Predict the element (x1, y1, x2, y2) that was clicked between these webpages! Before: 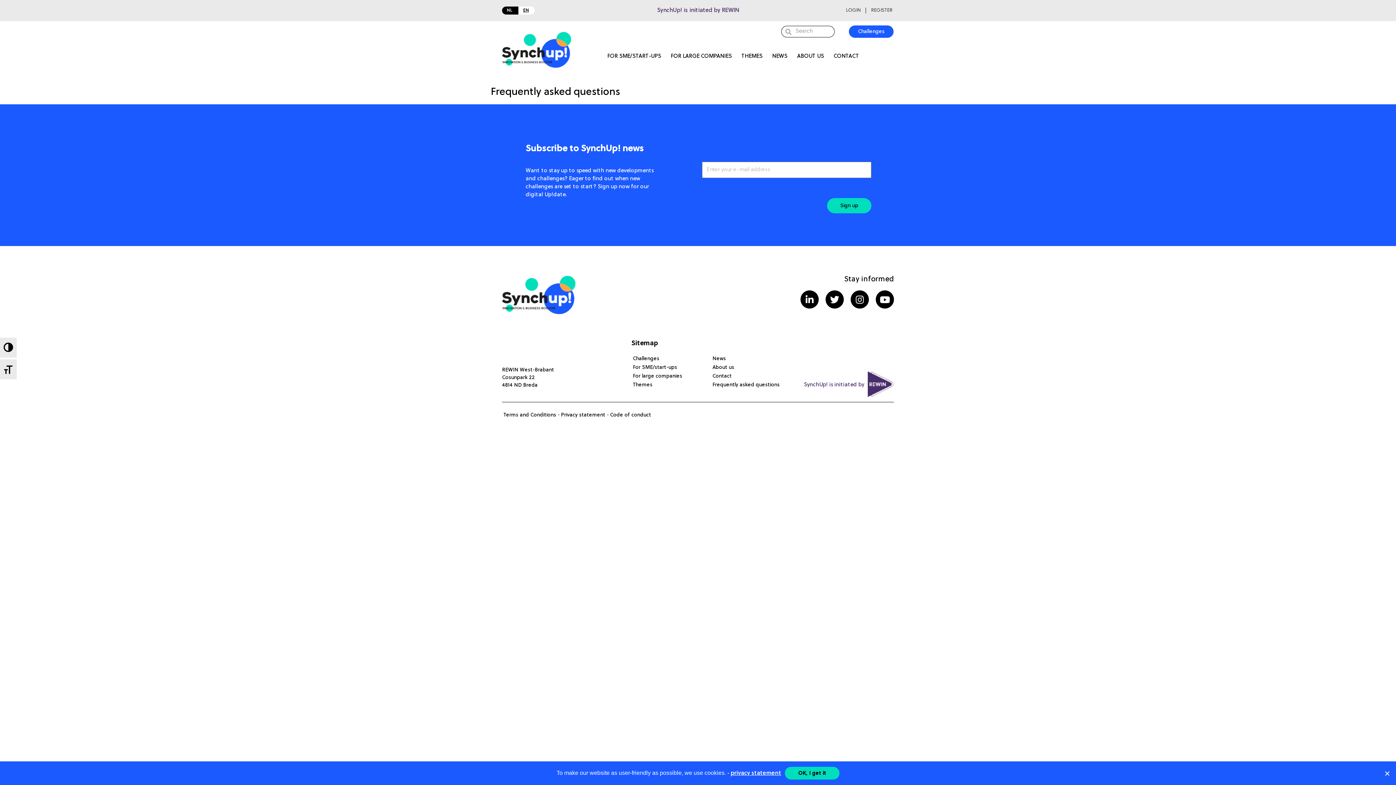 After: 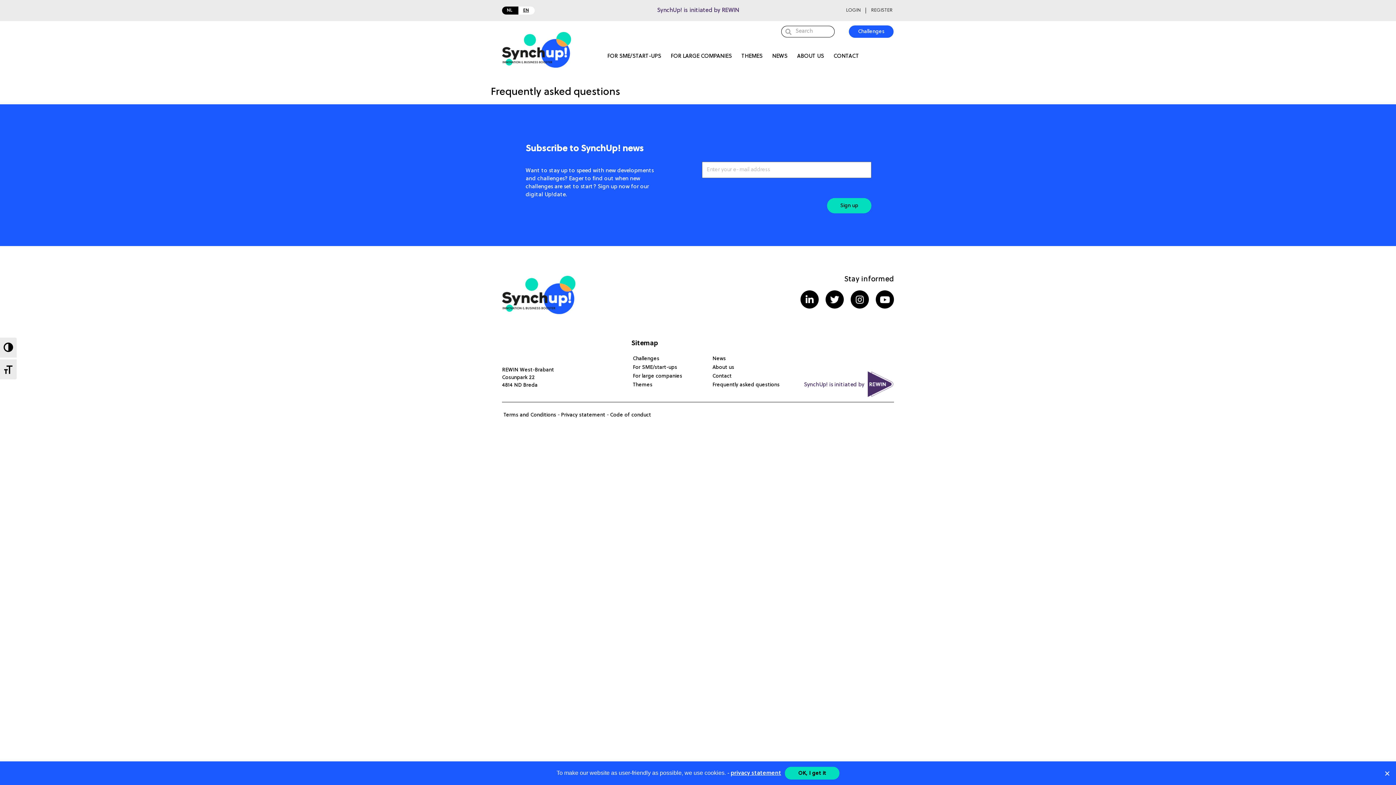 Action: bbox: (518, 5, 533, 15) label: EN